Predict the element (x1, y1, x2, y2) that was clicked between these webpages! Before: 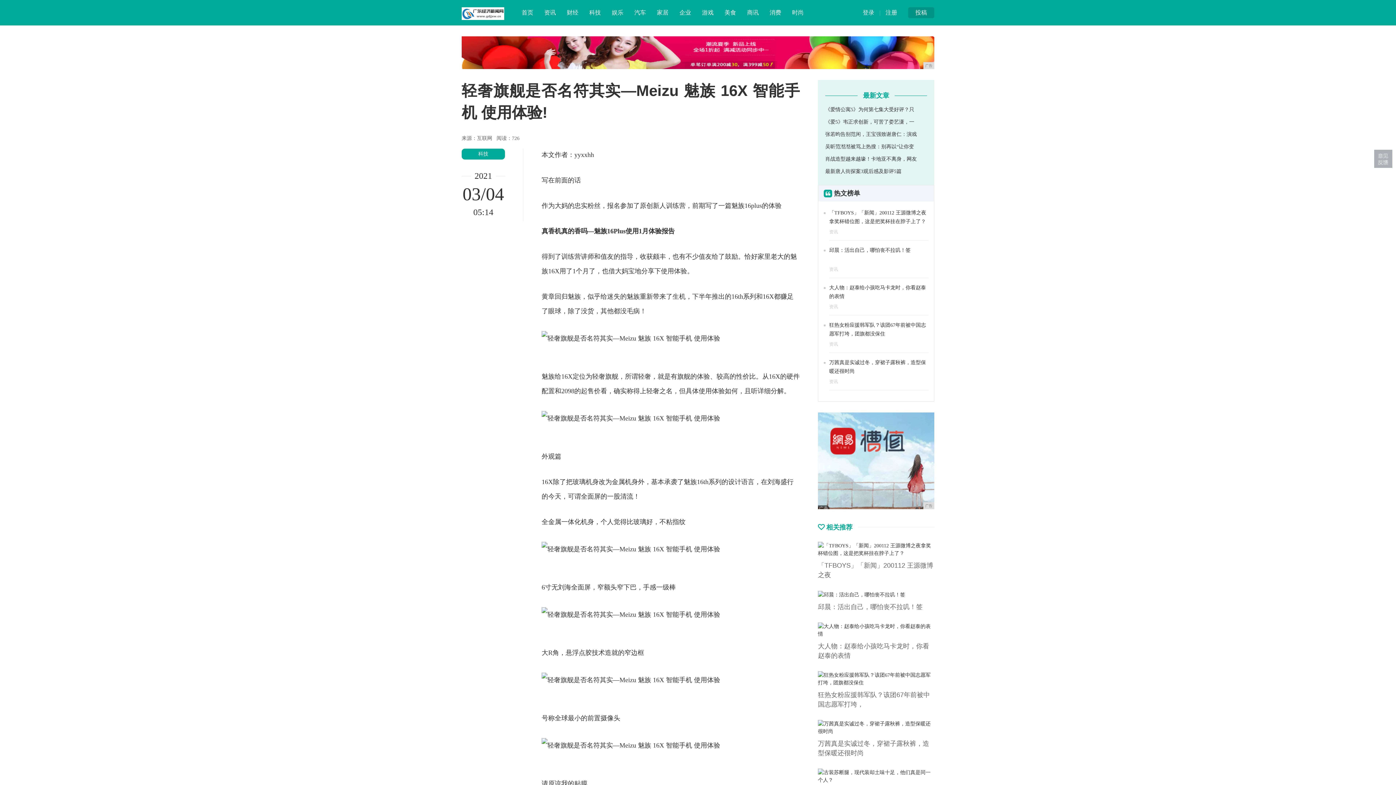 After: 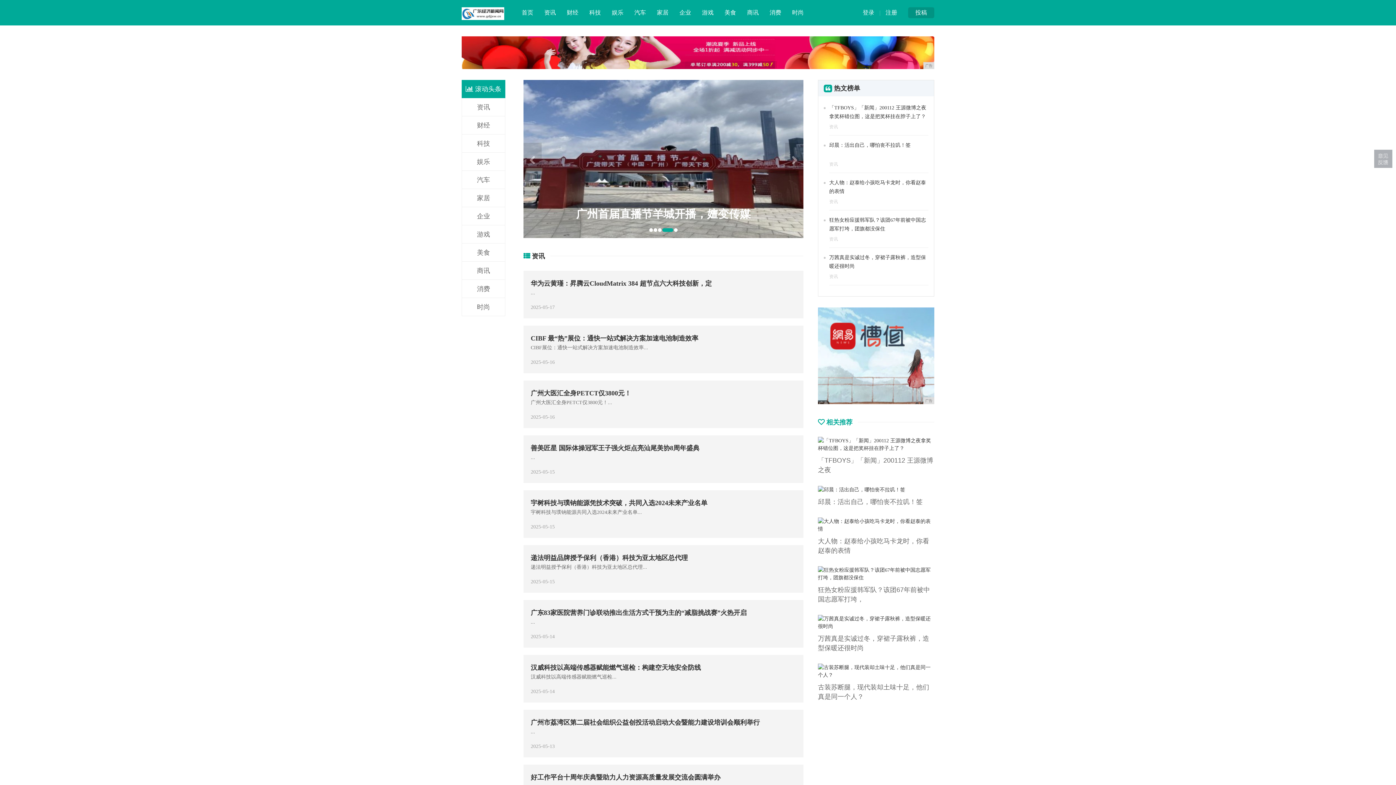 Action: bbox: (829, 229, 838, 234) label: 资讯